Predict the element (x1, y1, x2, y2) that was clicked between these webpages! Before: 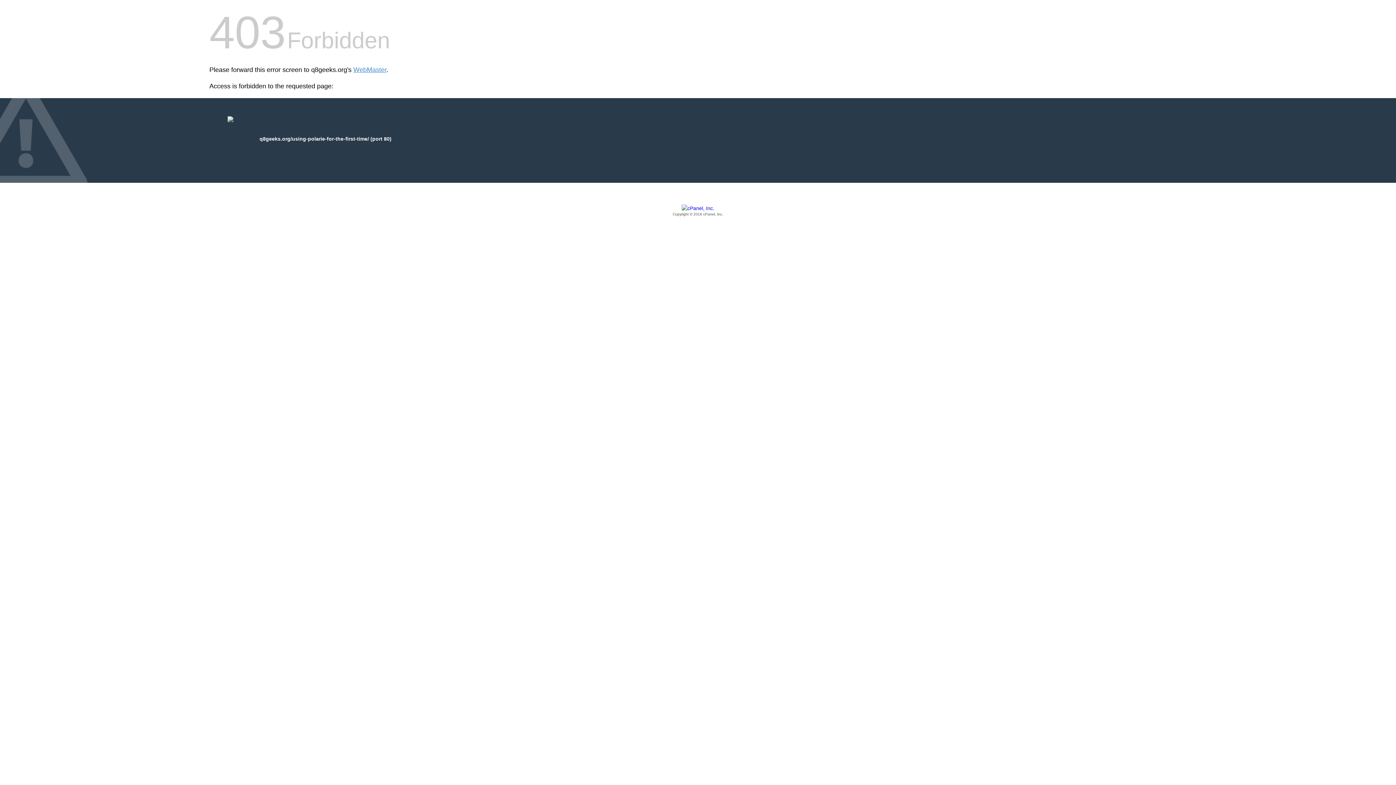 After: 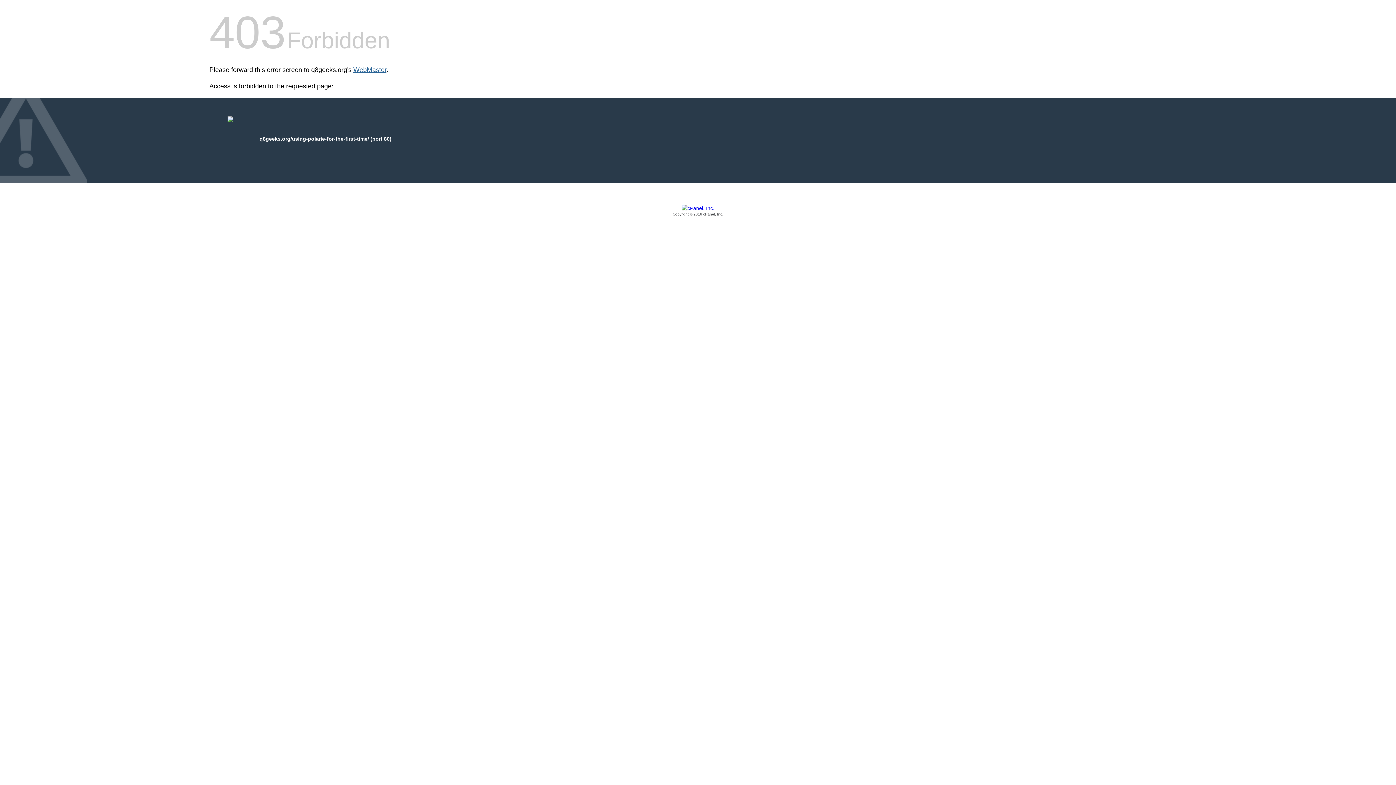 Action: bbox: (353, 66, 386, 73) label: WebMaster